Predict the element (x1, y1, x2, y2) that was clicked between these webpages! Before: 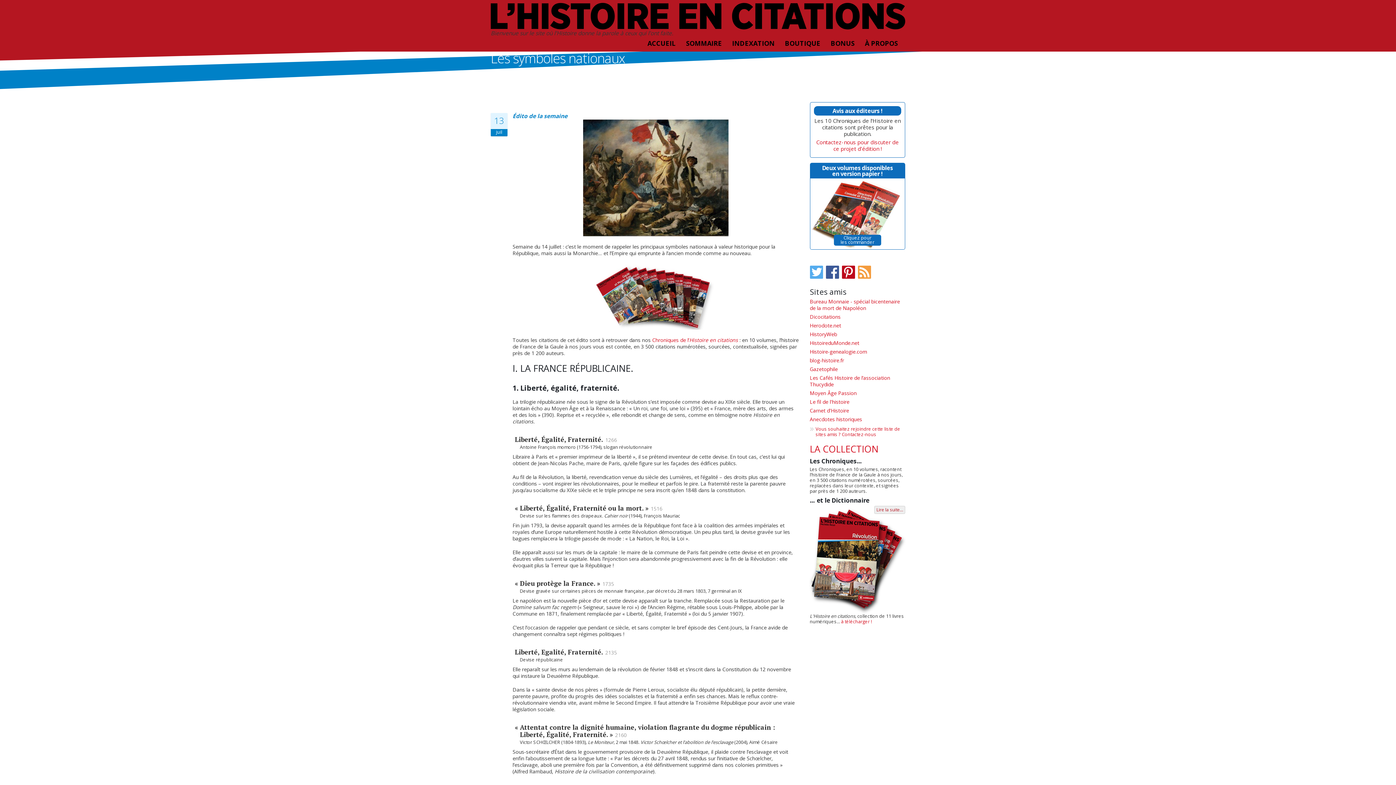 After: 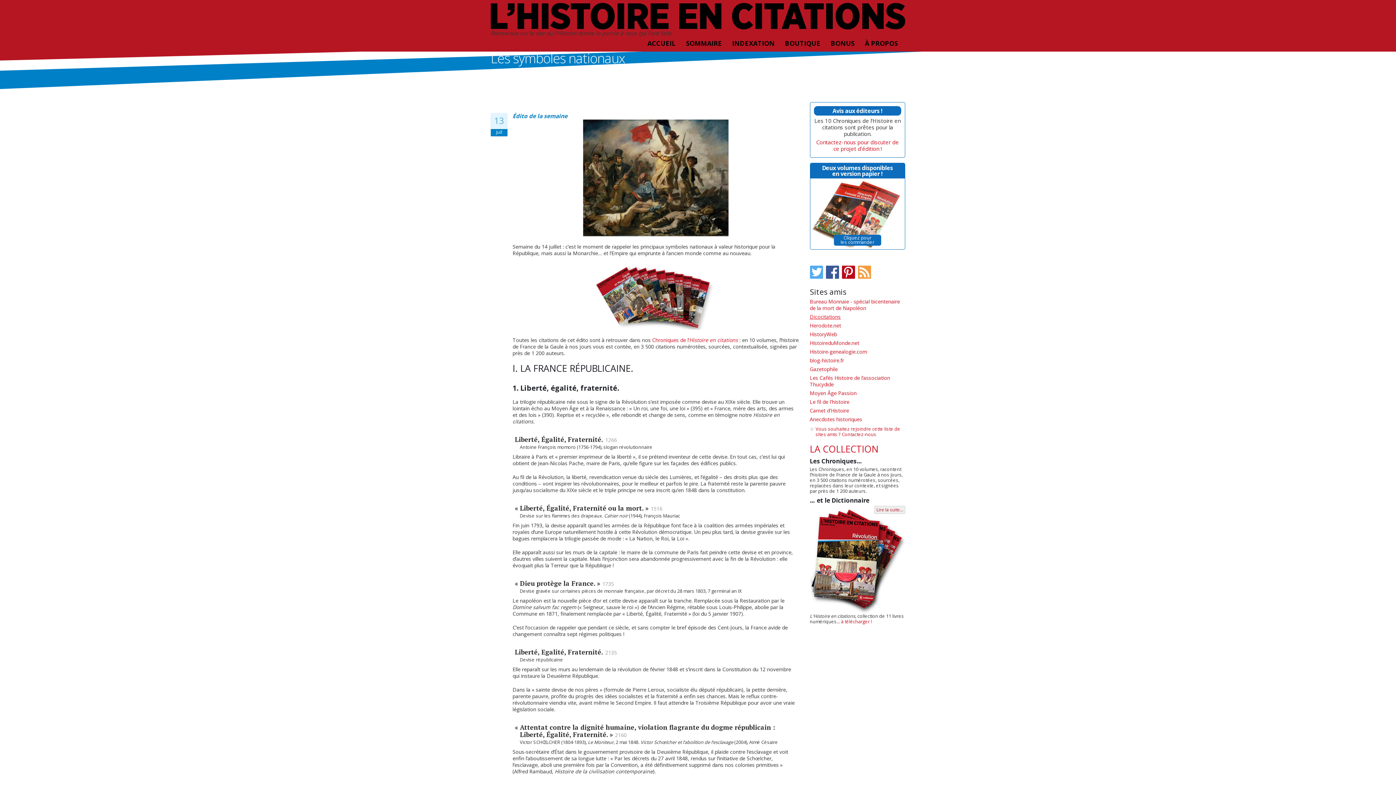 Action: label: Dicocitations bbox: (810, 313, 840, 320)